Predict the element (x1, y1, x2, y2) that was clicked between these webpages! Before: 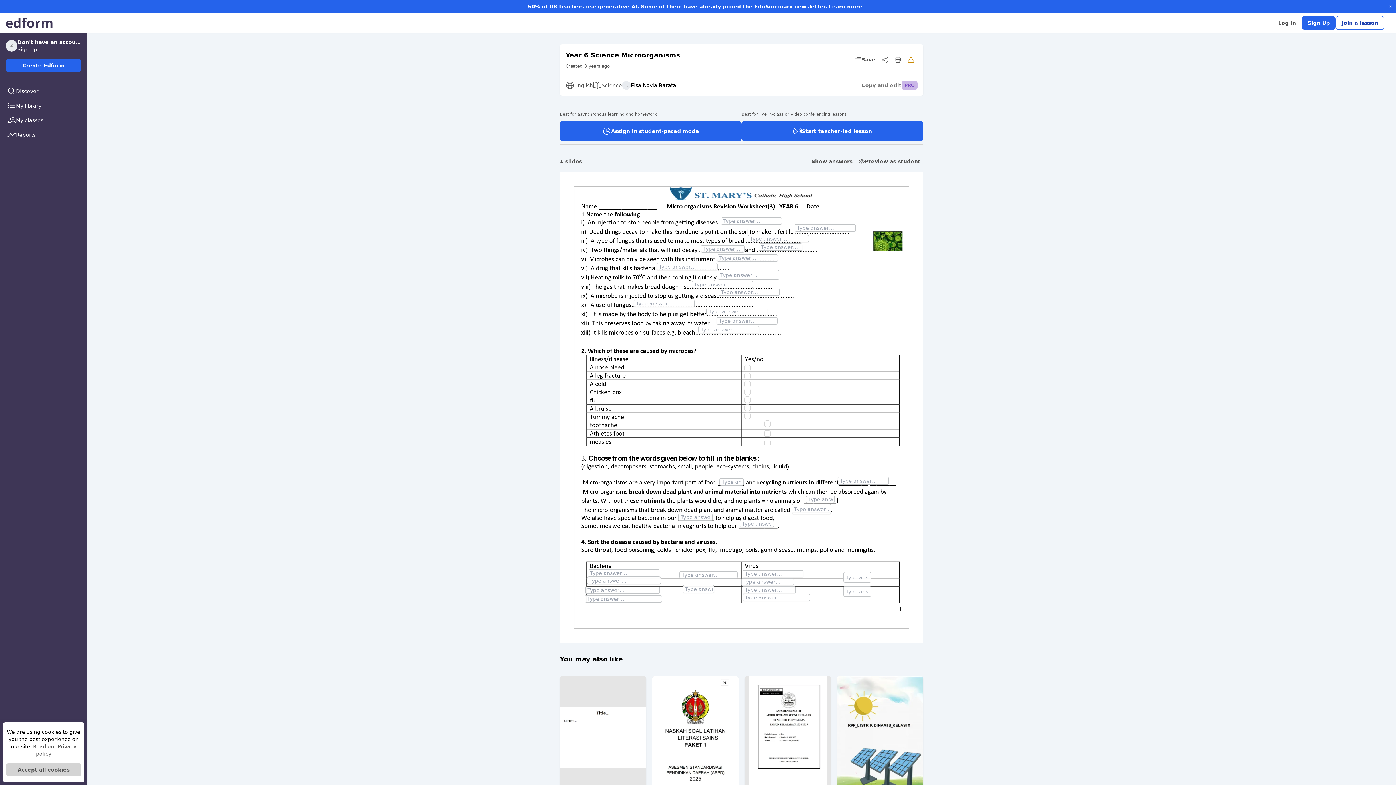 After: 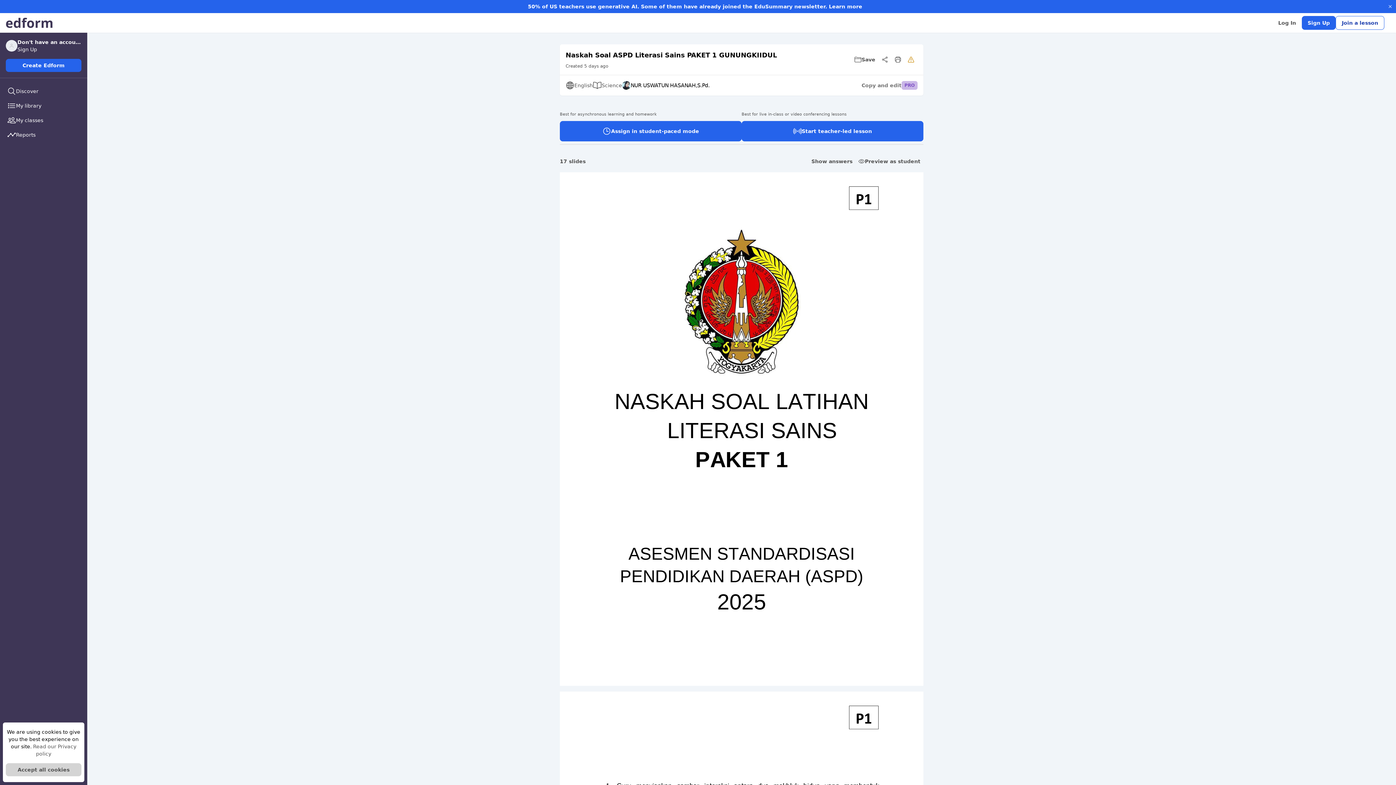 Action: label: 17 Slides
All Grades bbox: (652, 676, 738, 799)